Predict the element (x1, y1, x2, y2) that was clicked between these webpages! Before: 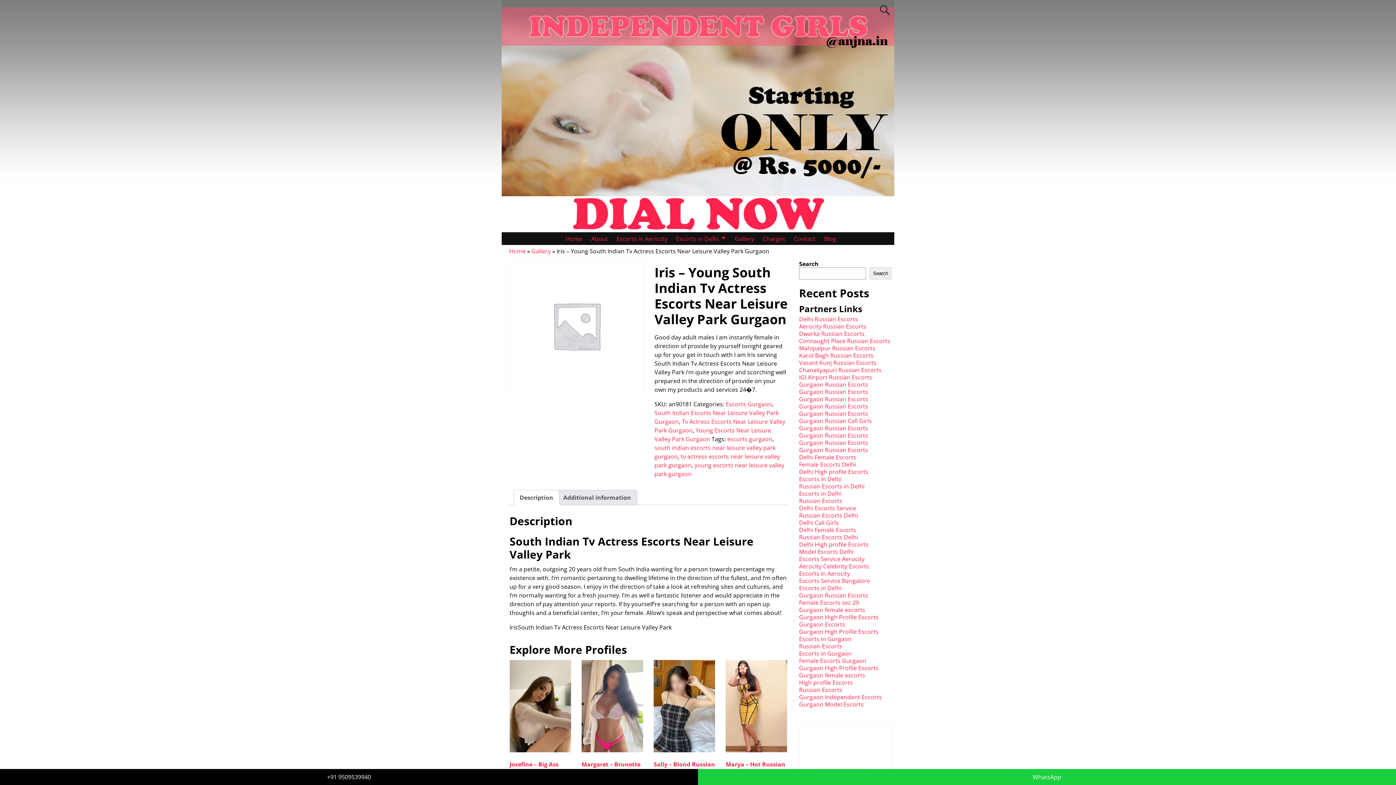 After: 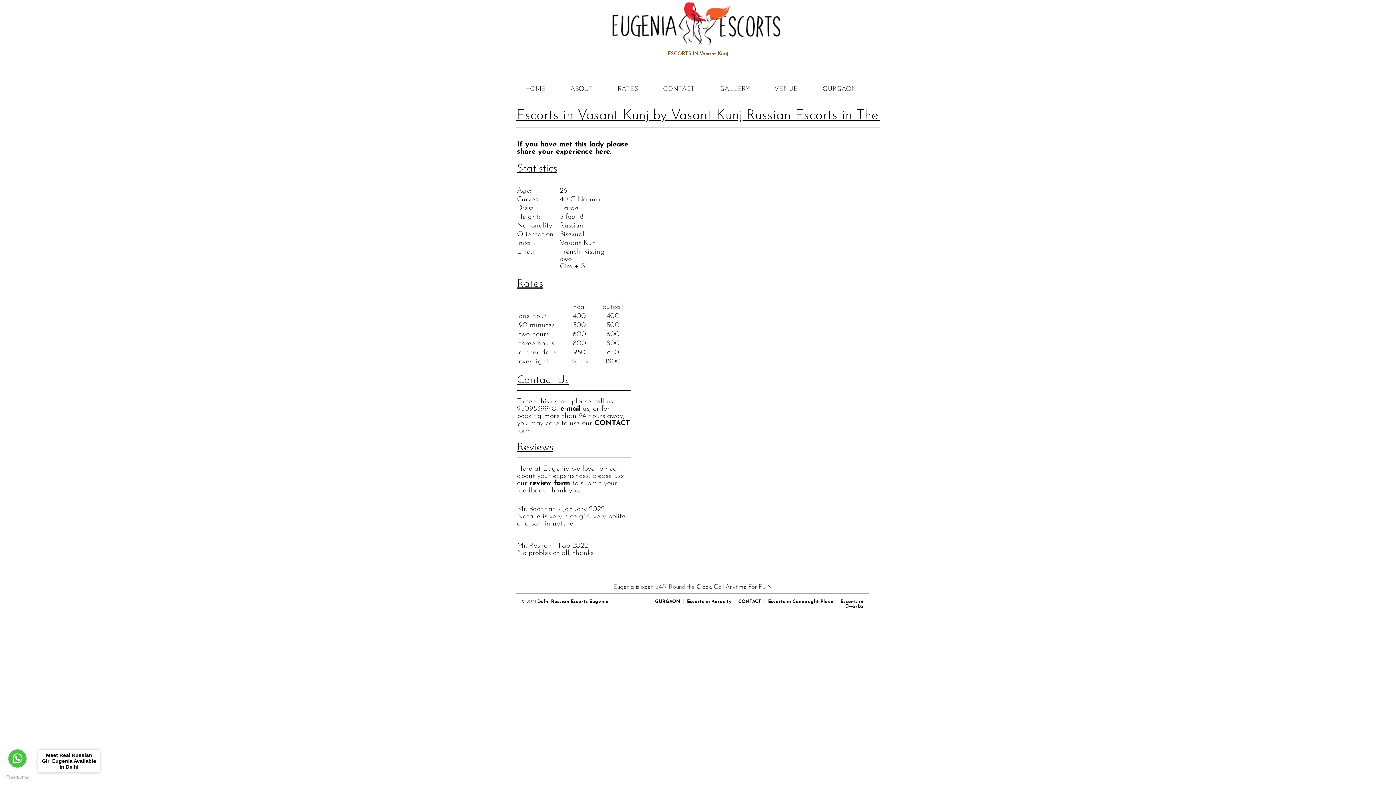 Action: label: Vasant Kunj Russian Escorts bbox: (799, 358, 876, 366)